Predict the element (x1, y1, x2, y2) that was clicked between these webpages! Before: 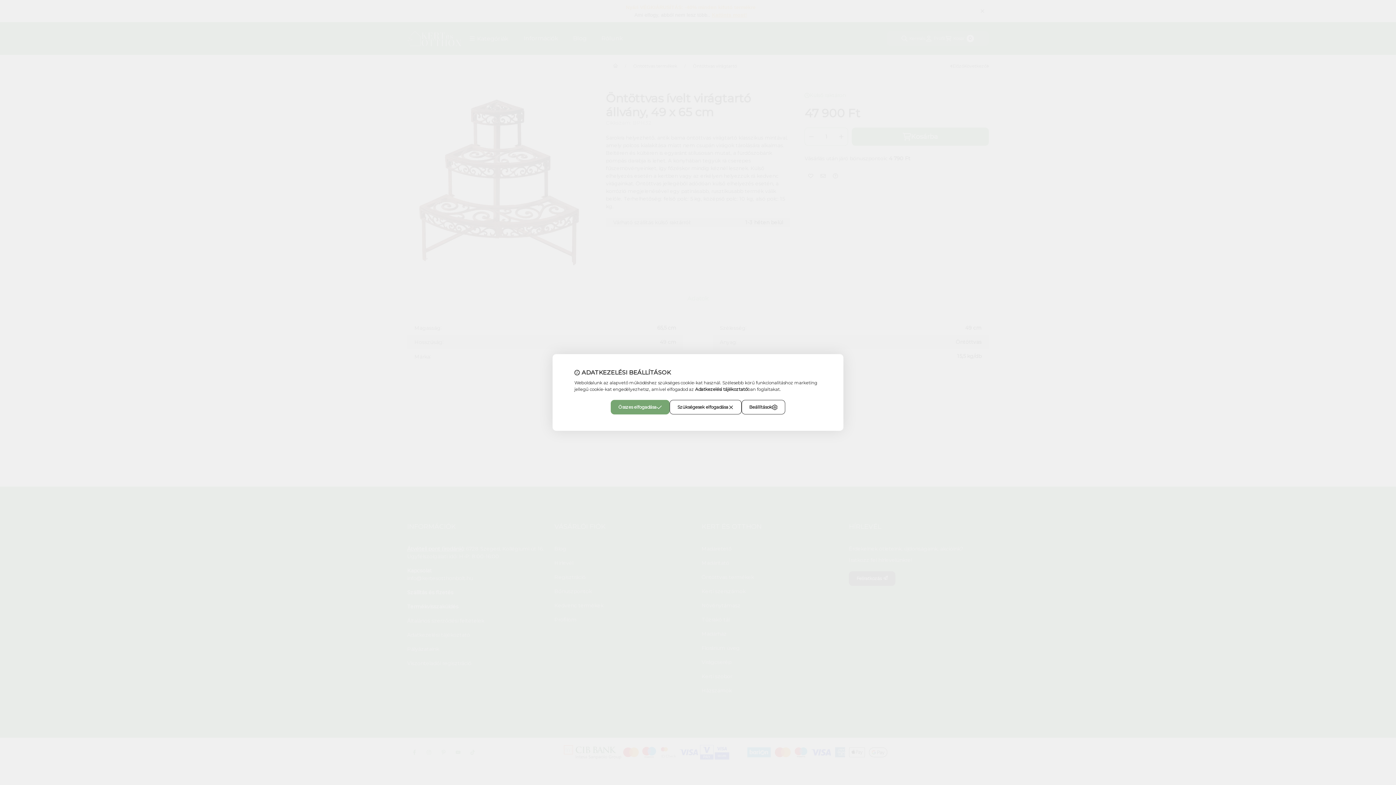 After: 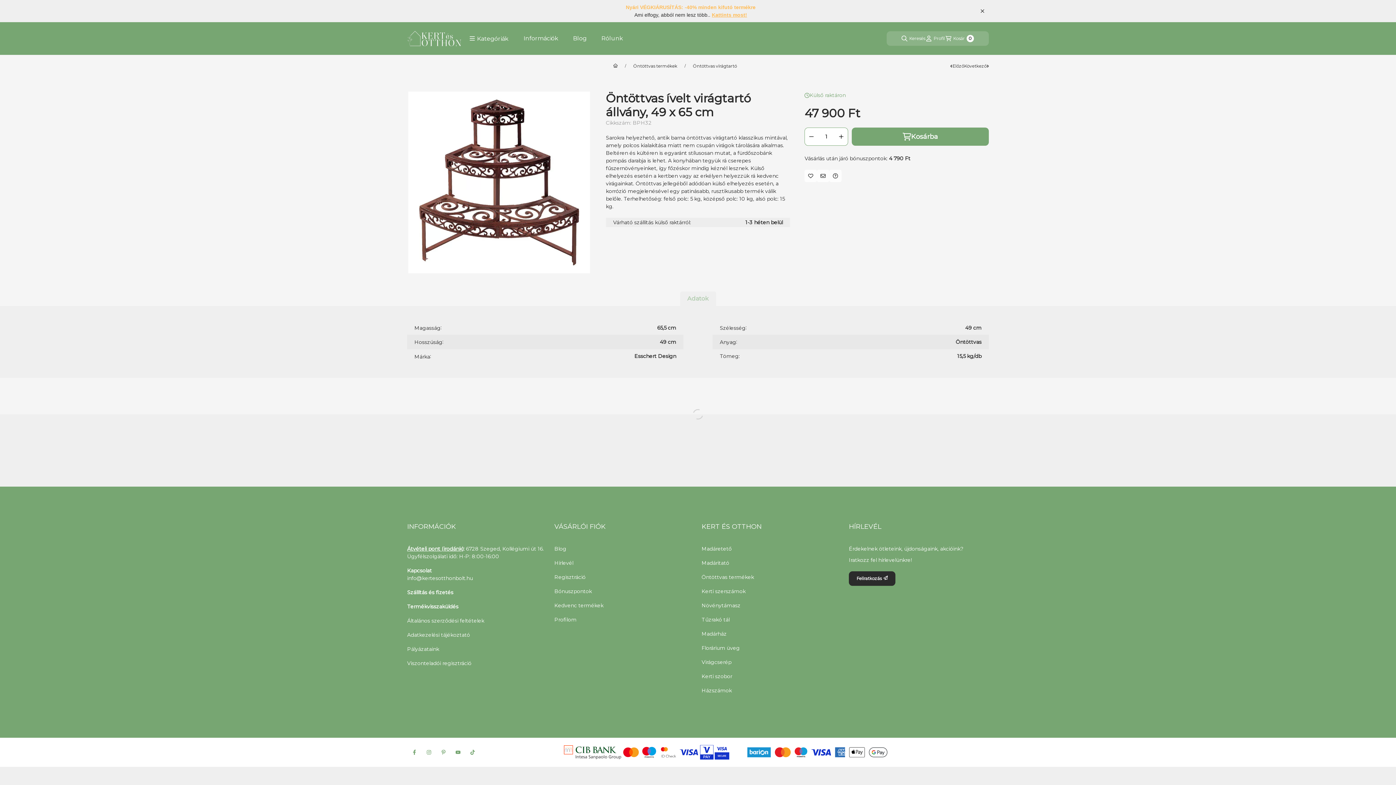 Action: bbox: (669, 400, 741, 414) label: Szükségesek elfogadása